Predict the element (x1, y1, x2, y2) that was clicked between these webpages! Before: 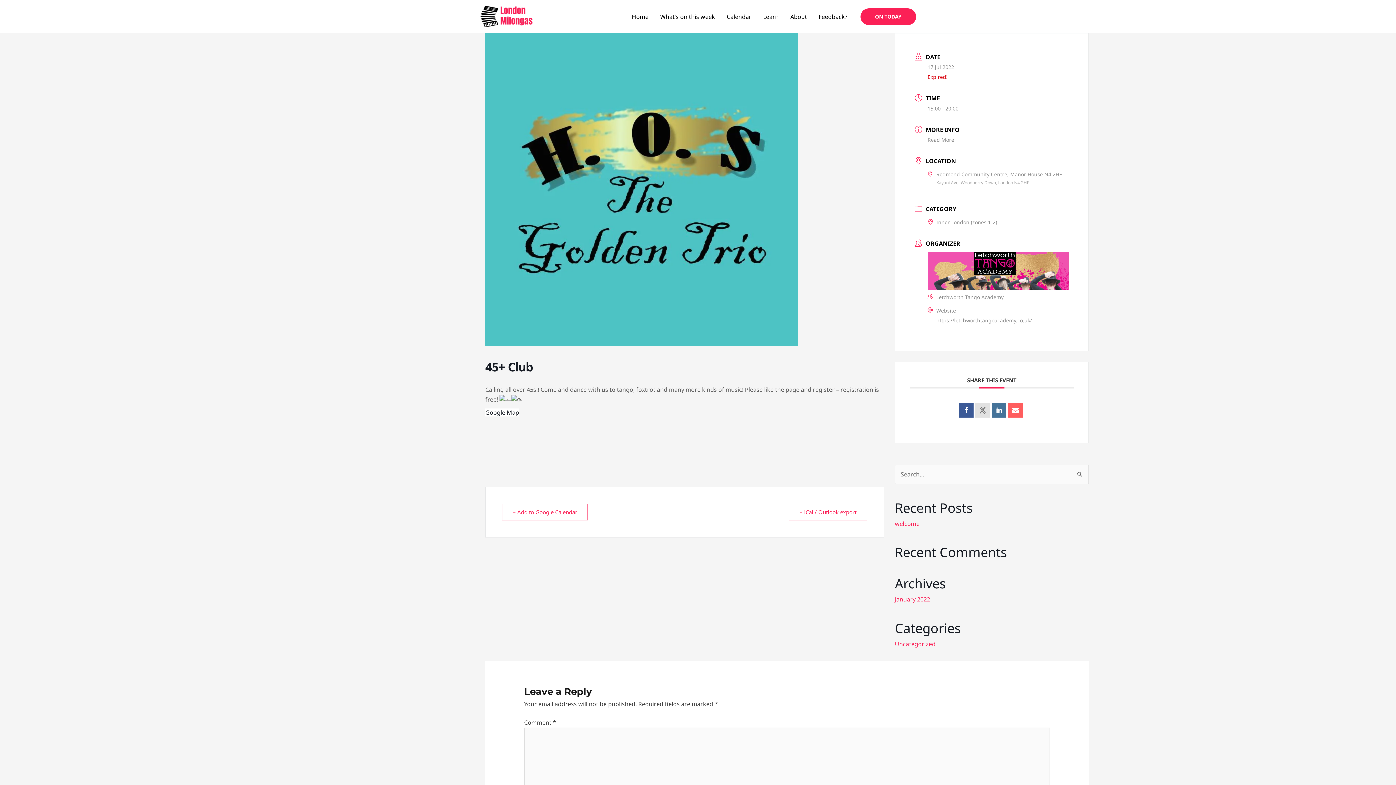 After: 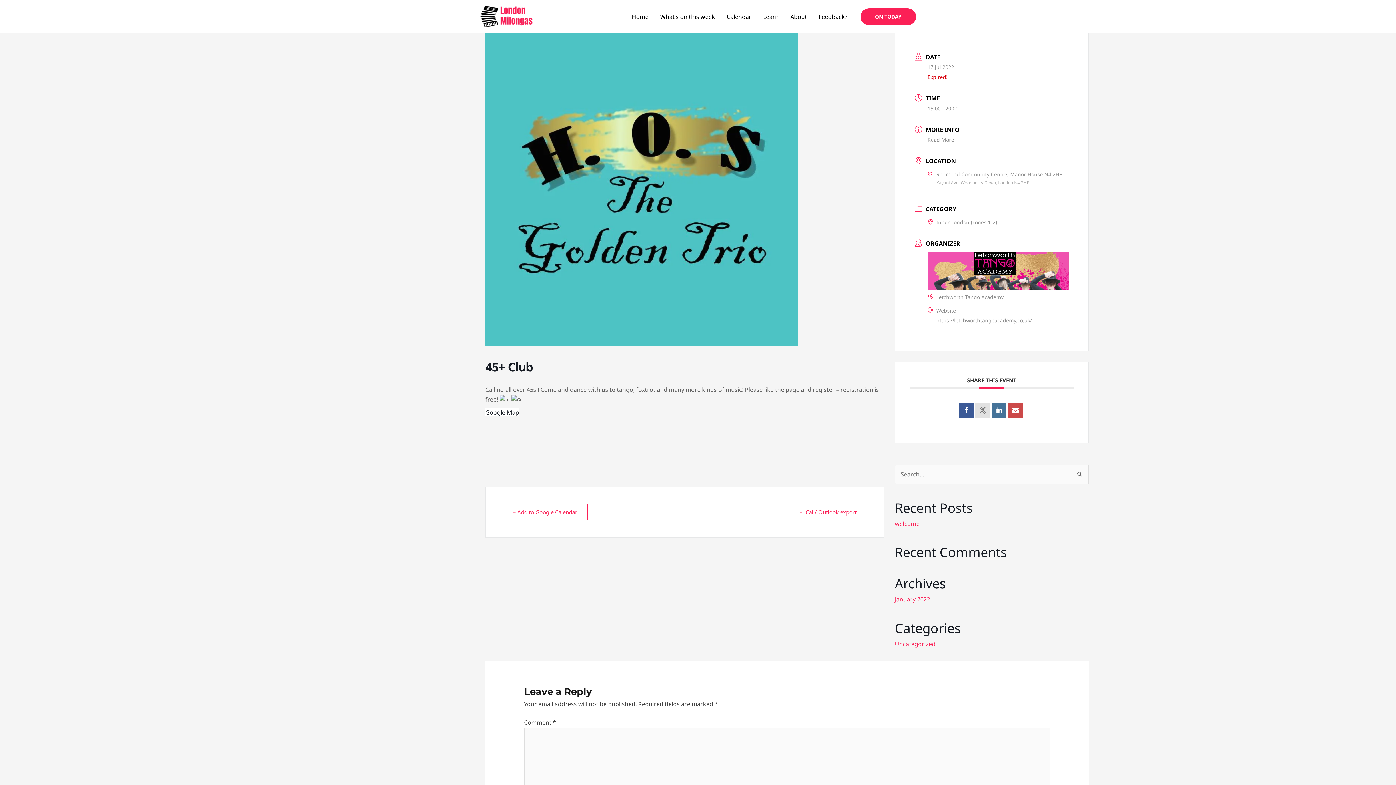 Action: bbox: (1008, 403, 1023, 417)